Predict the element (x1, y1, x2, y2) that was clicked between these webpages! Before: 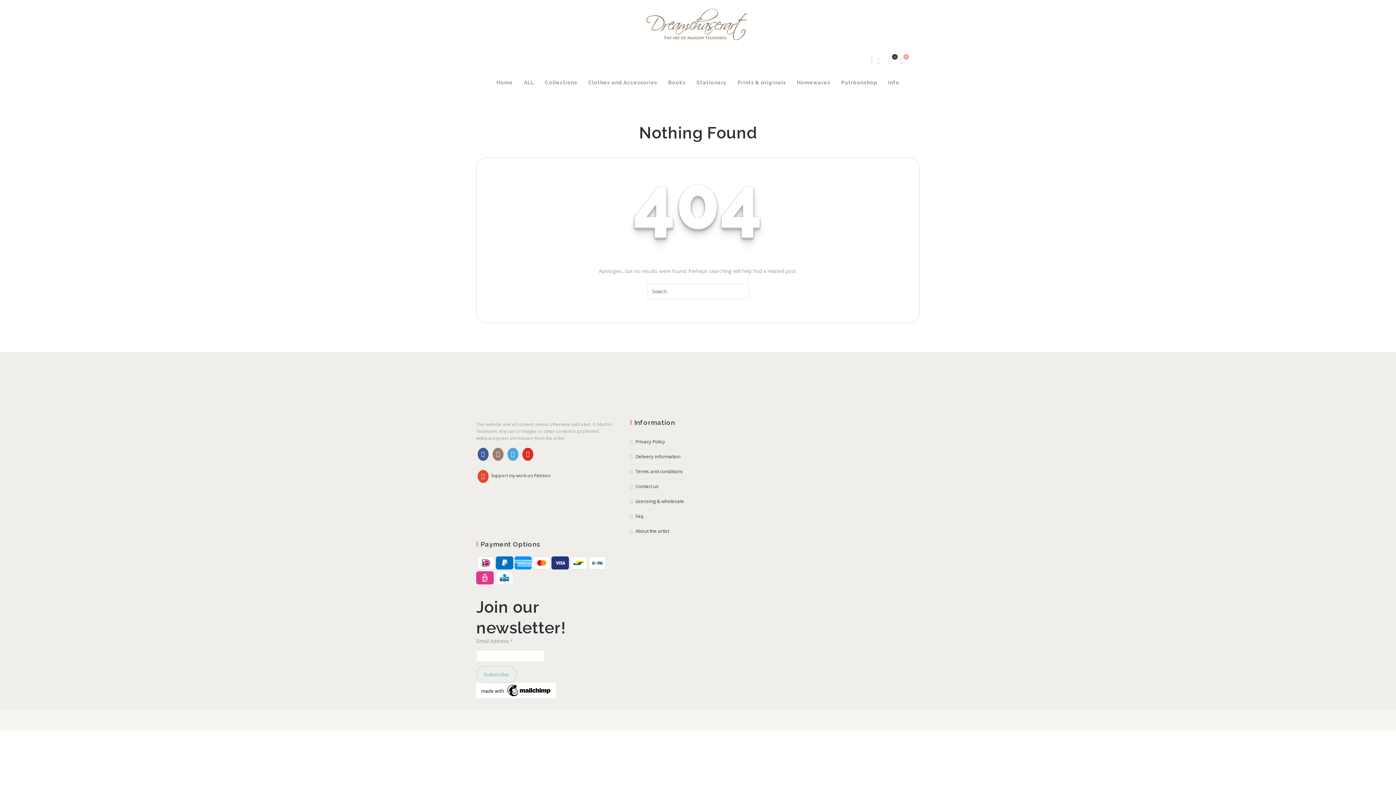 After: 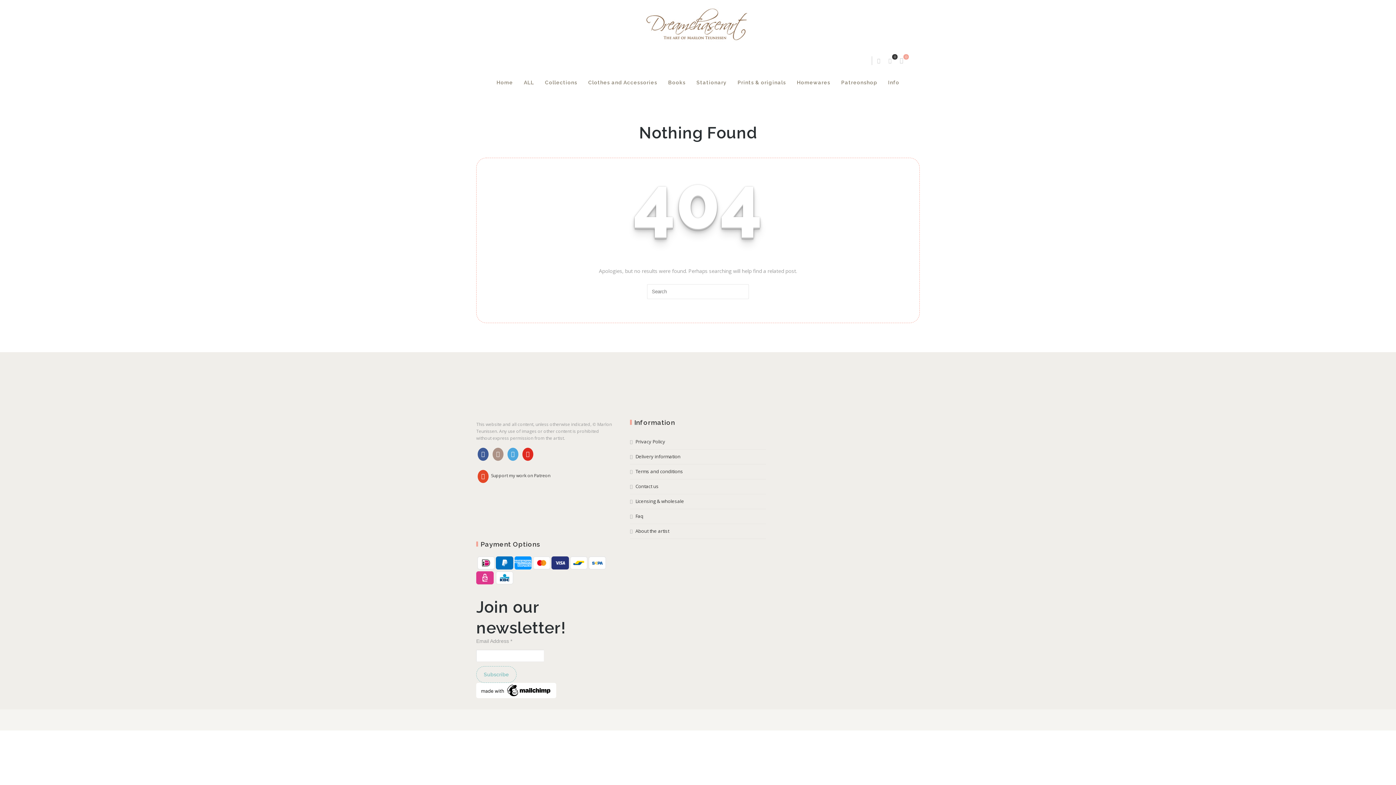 Action: bbox: (492, 450, 503, 456)